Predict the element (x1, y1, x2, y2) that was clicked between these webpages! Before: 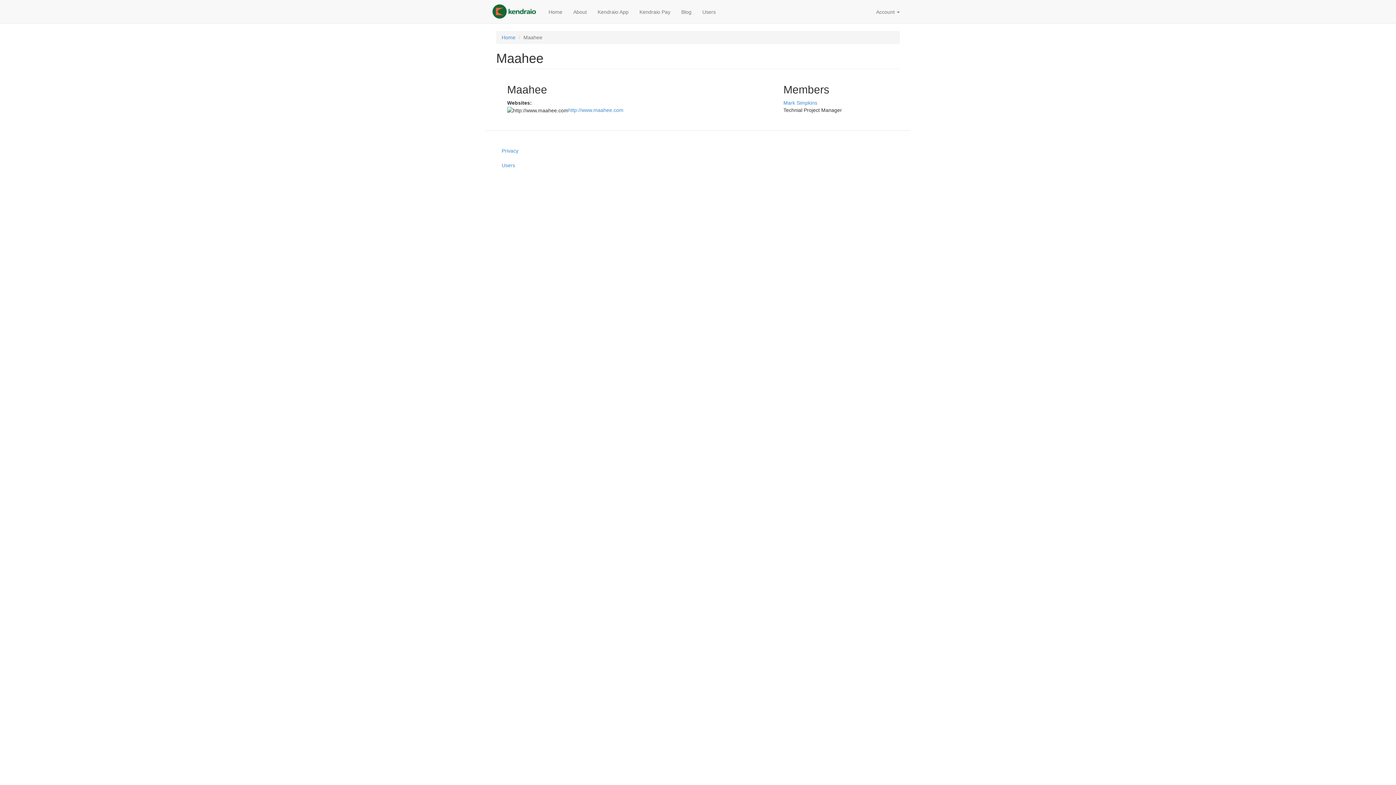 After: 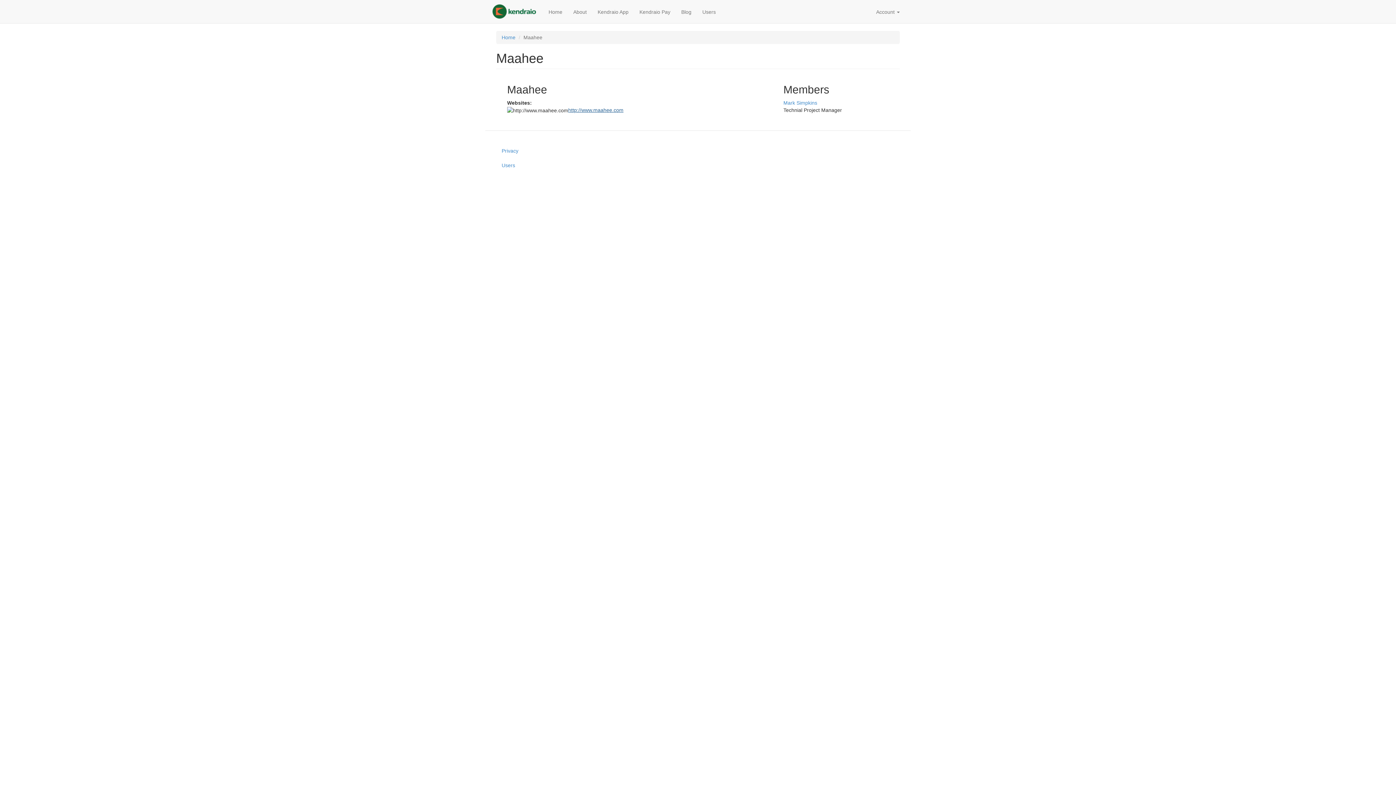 Action: label: http://www.maahee.com bbox: (568, 107, 623, 113)